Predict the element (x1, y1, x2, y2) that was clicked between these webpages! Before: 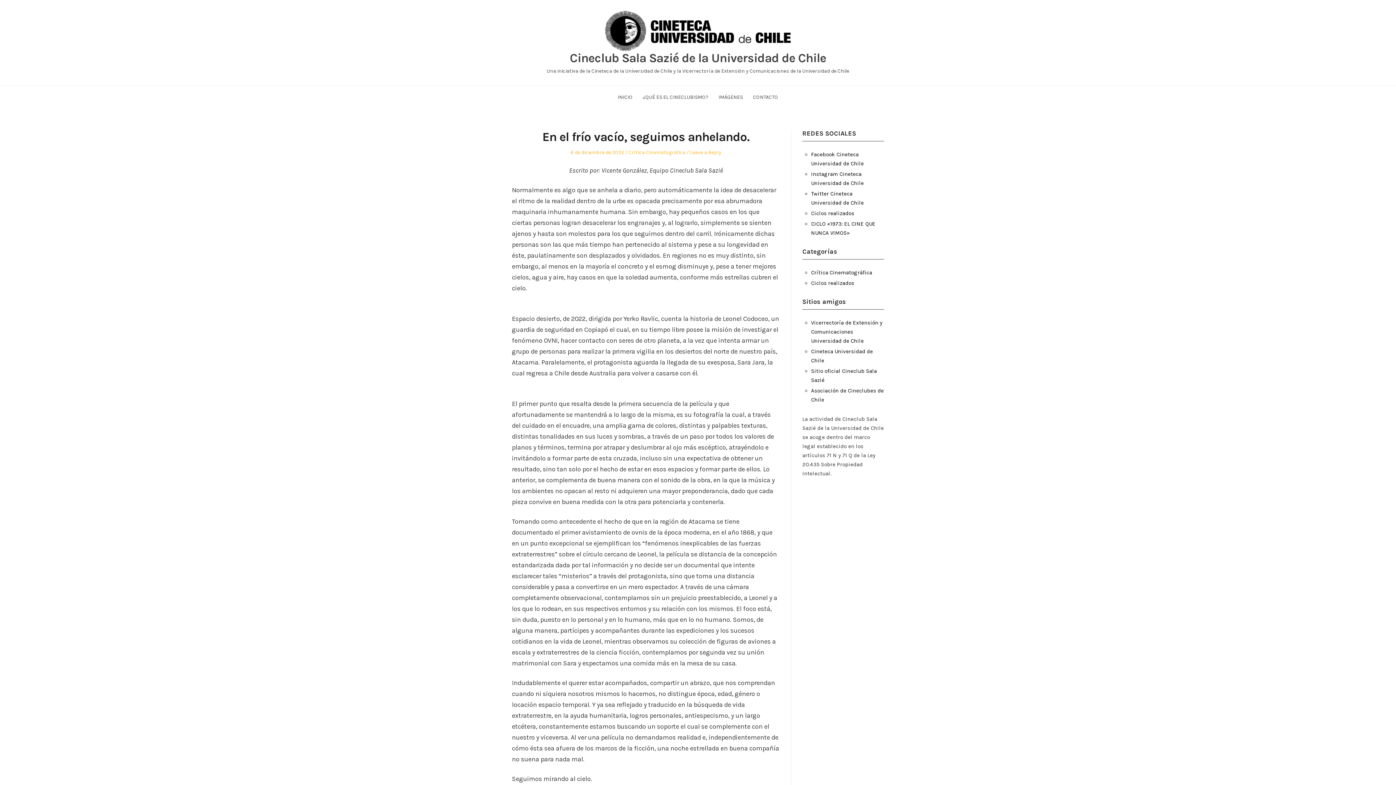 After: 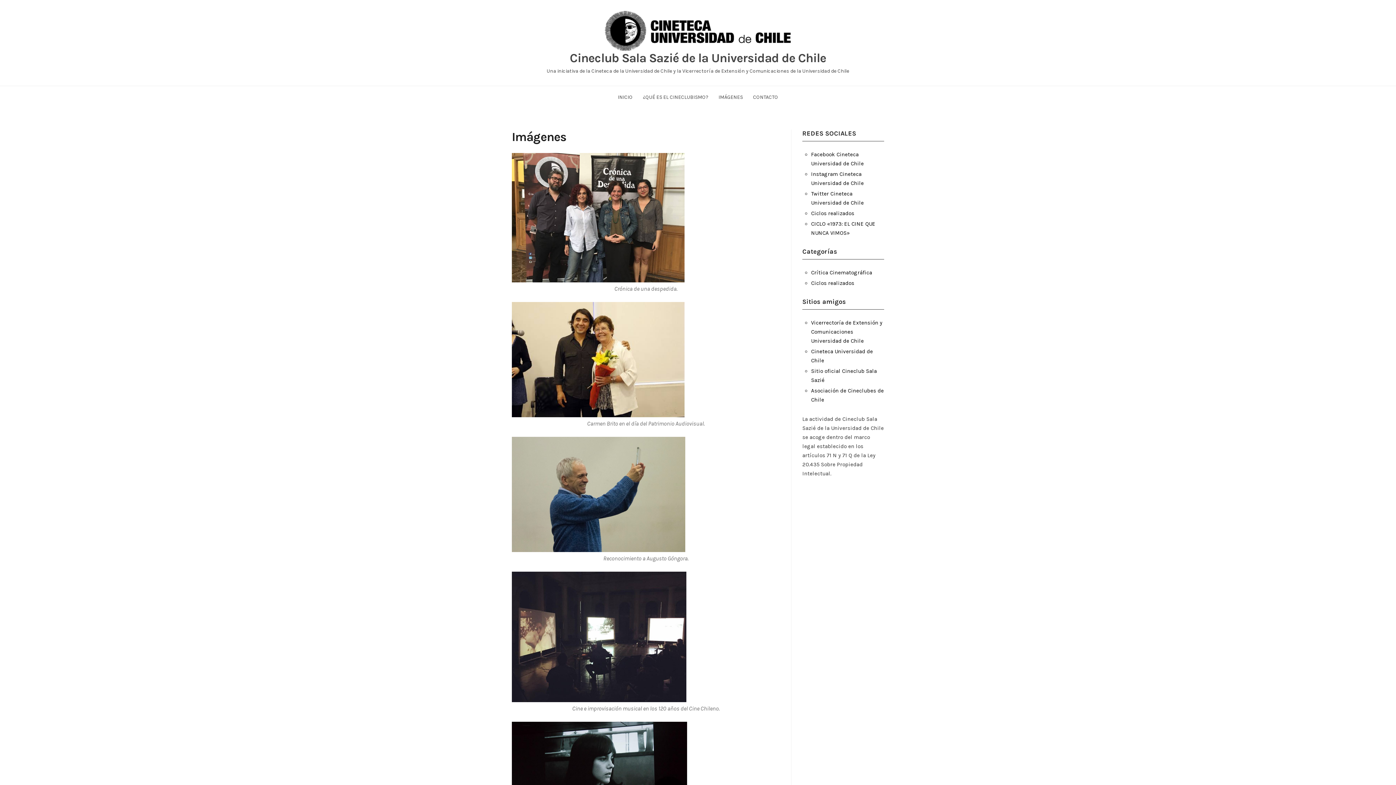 Action: bbox: (718, 94, 743, 100) label: IMÁGENES